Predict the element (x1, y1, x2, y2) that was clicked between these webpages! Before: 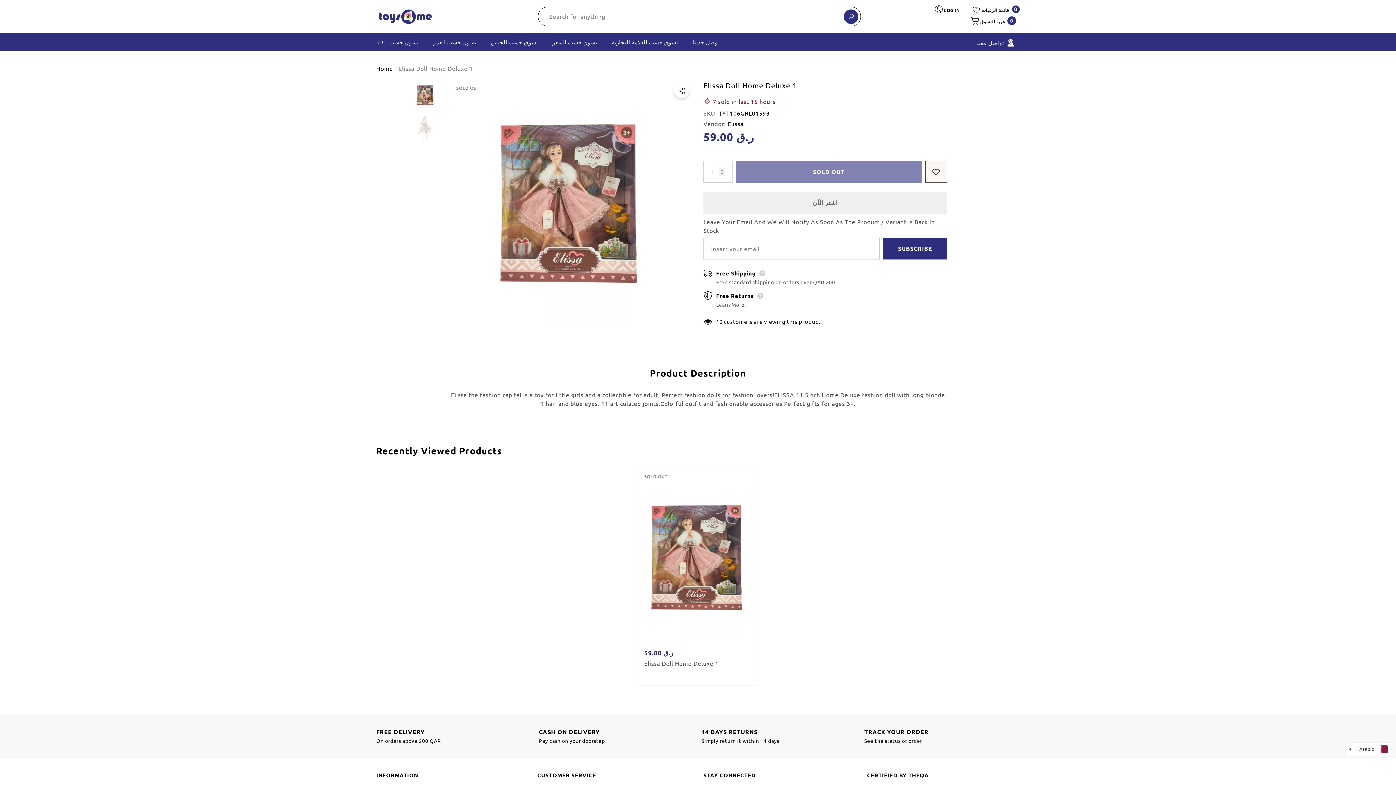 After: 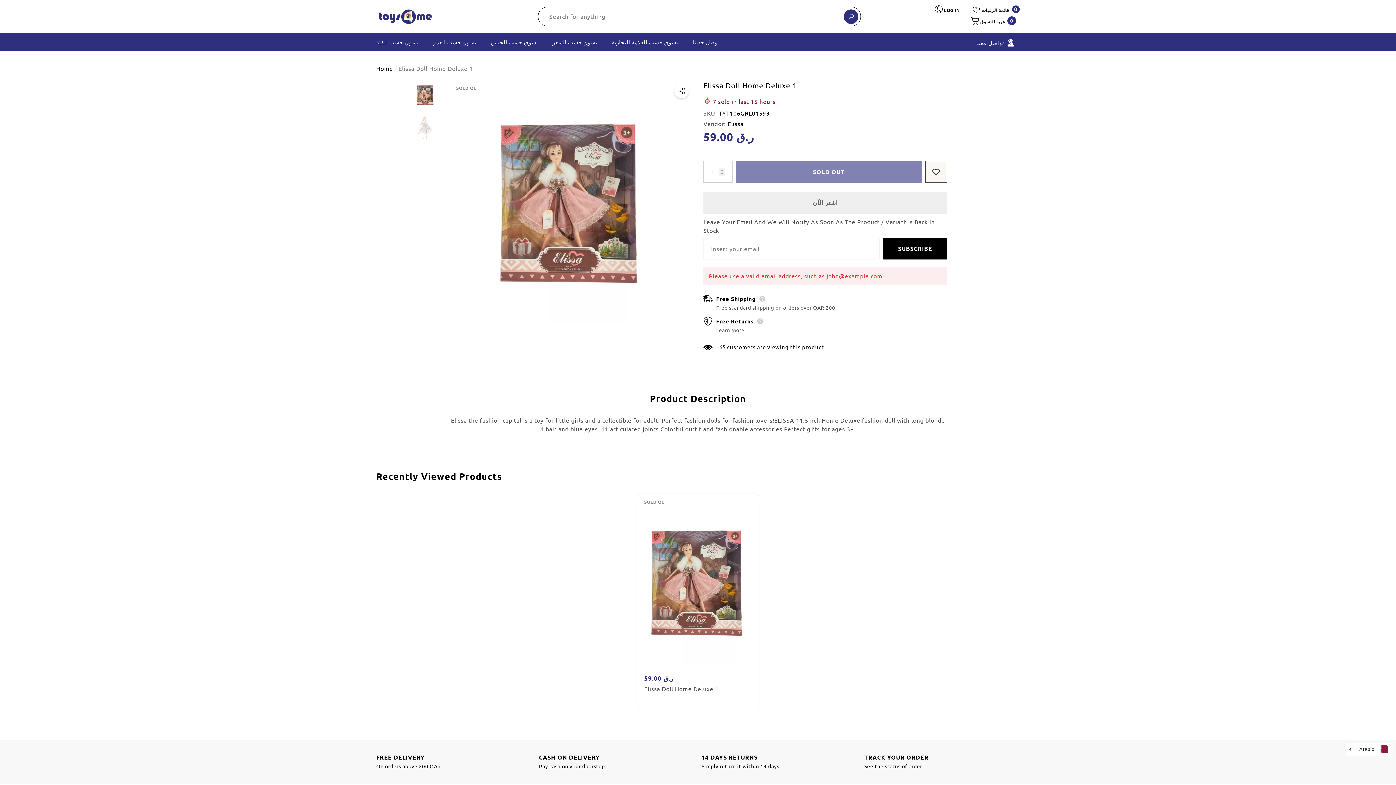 Action: label: SUBSCRIBE bbox: (883, 237, 947, 259)